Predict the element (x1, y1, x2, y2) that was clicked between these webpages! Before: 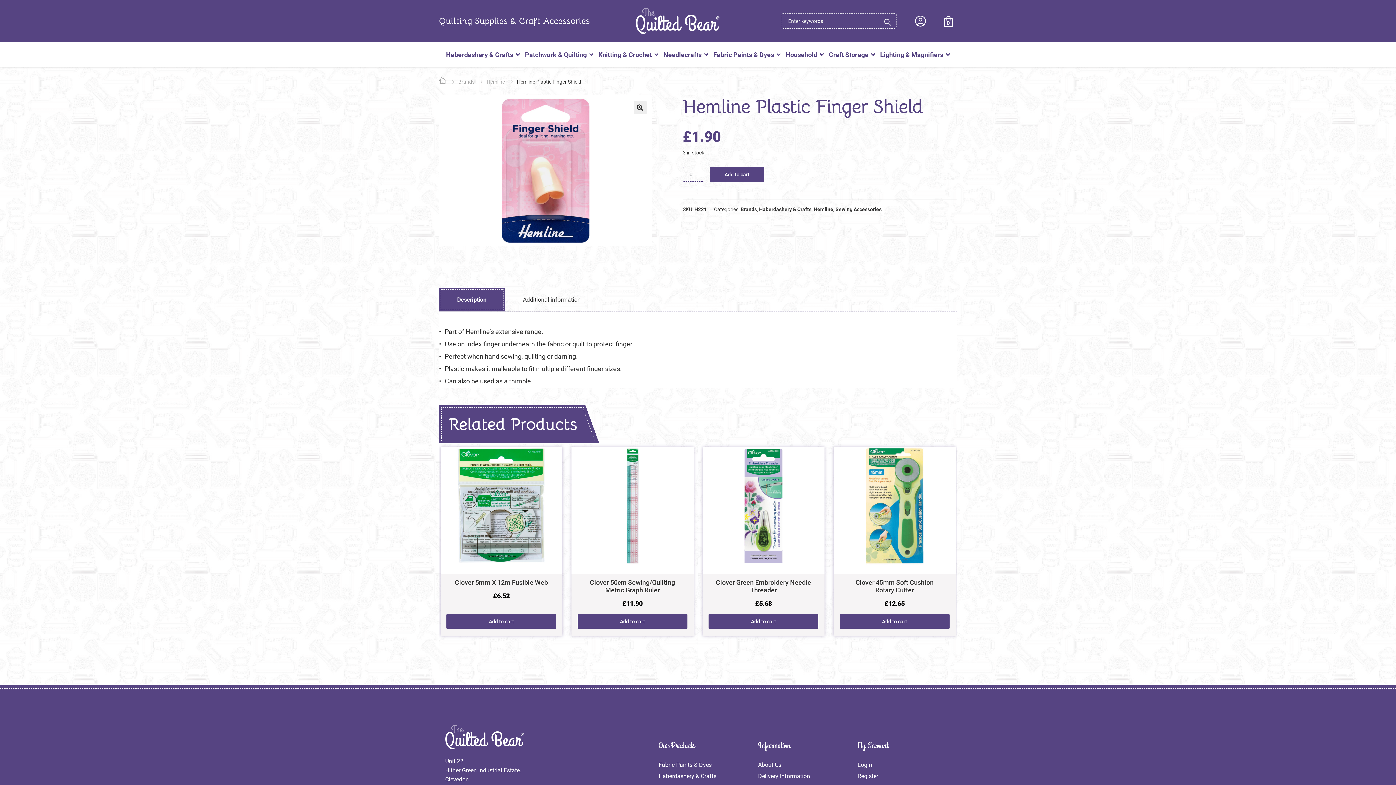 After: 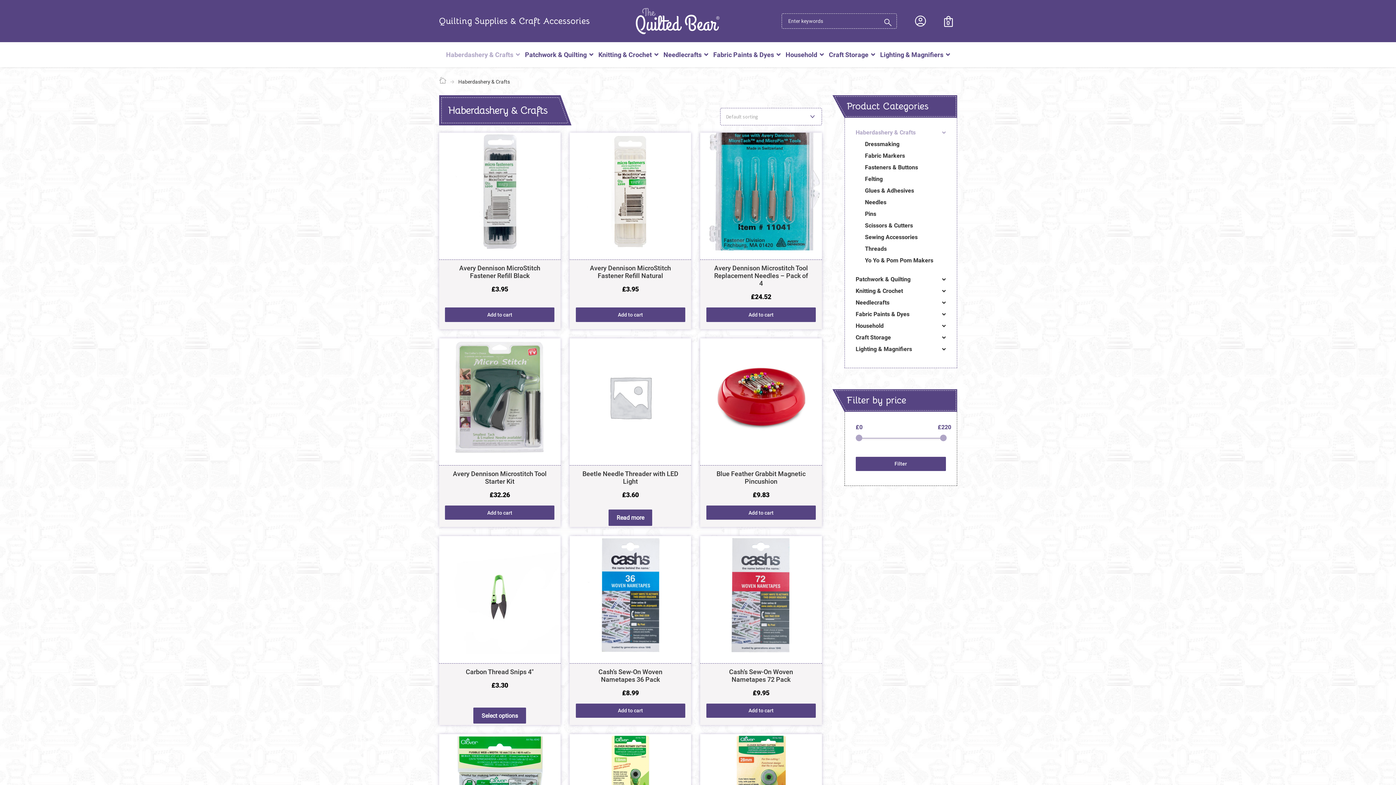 Action: bbox: (658, 772, 716, 779) label: Haberdashery & Crafts